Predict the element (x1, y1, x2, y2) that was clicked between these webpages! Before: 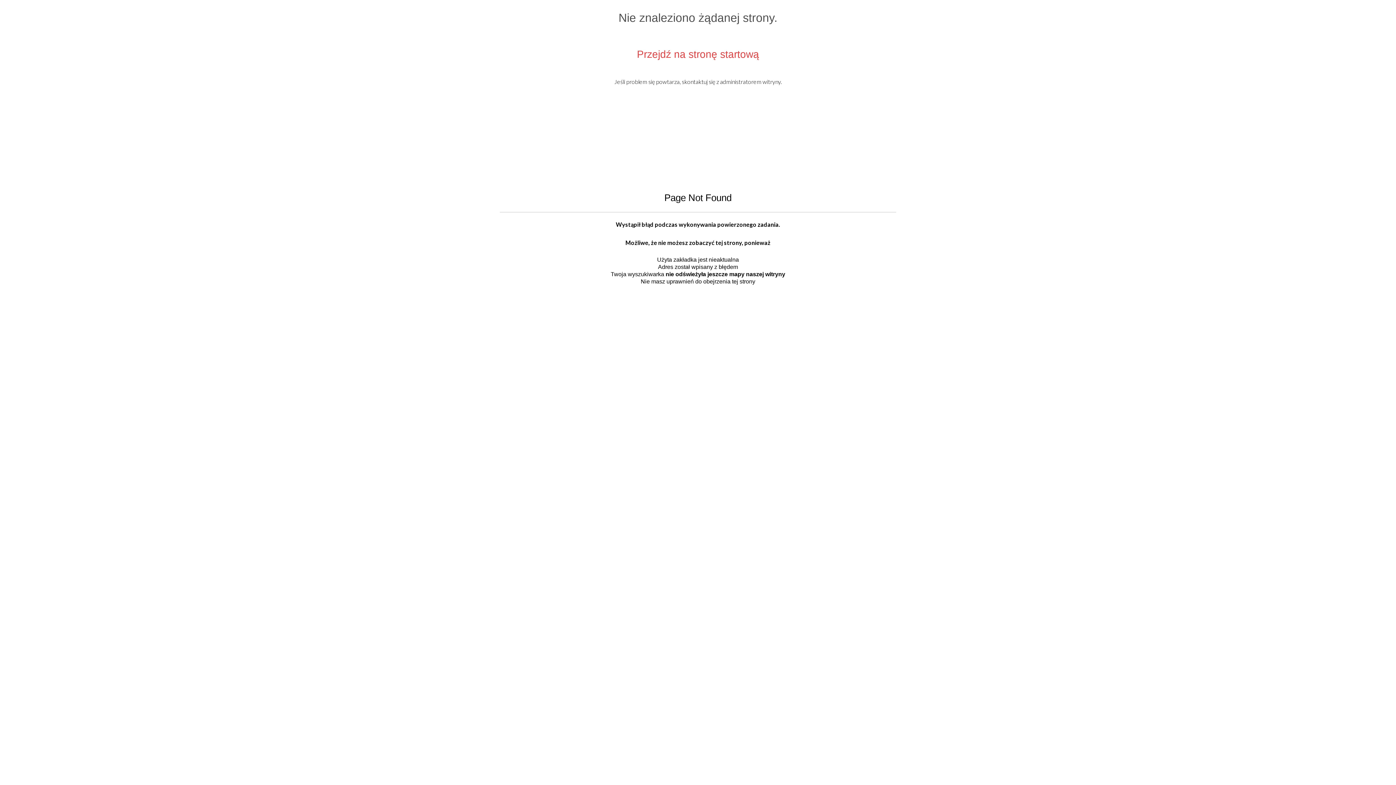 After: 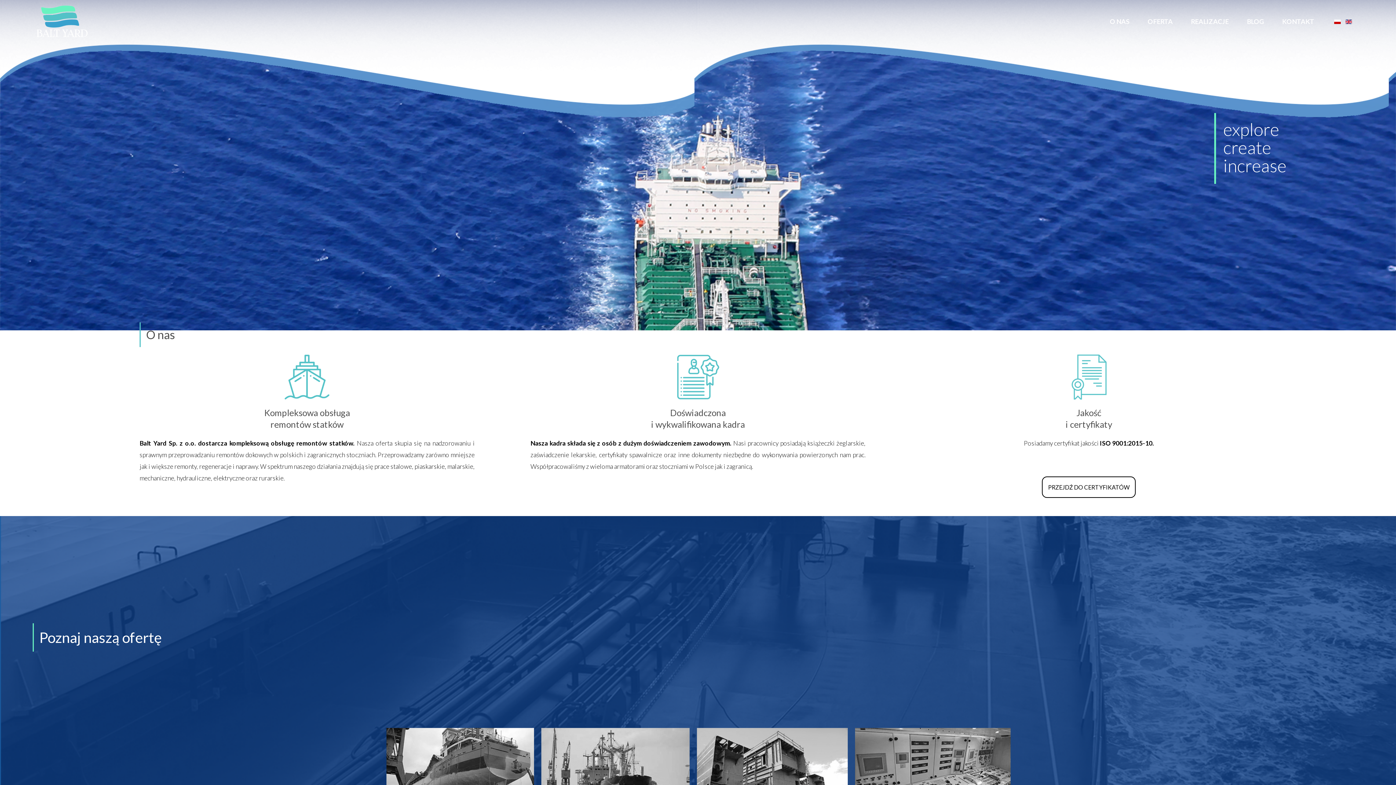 Action: bbox: (637, 48, 759, 60) label: Przejdź na stronę startową